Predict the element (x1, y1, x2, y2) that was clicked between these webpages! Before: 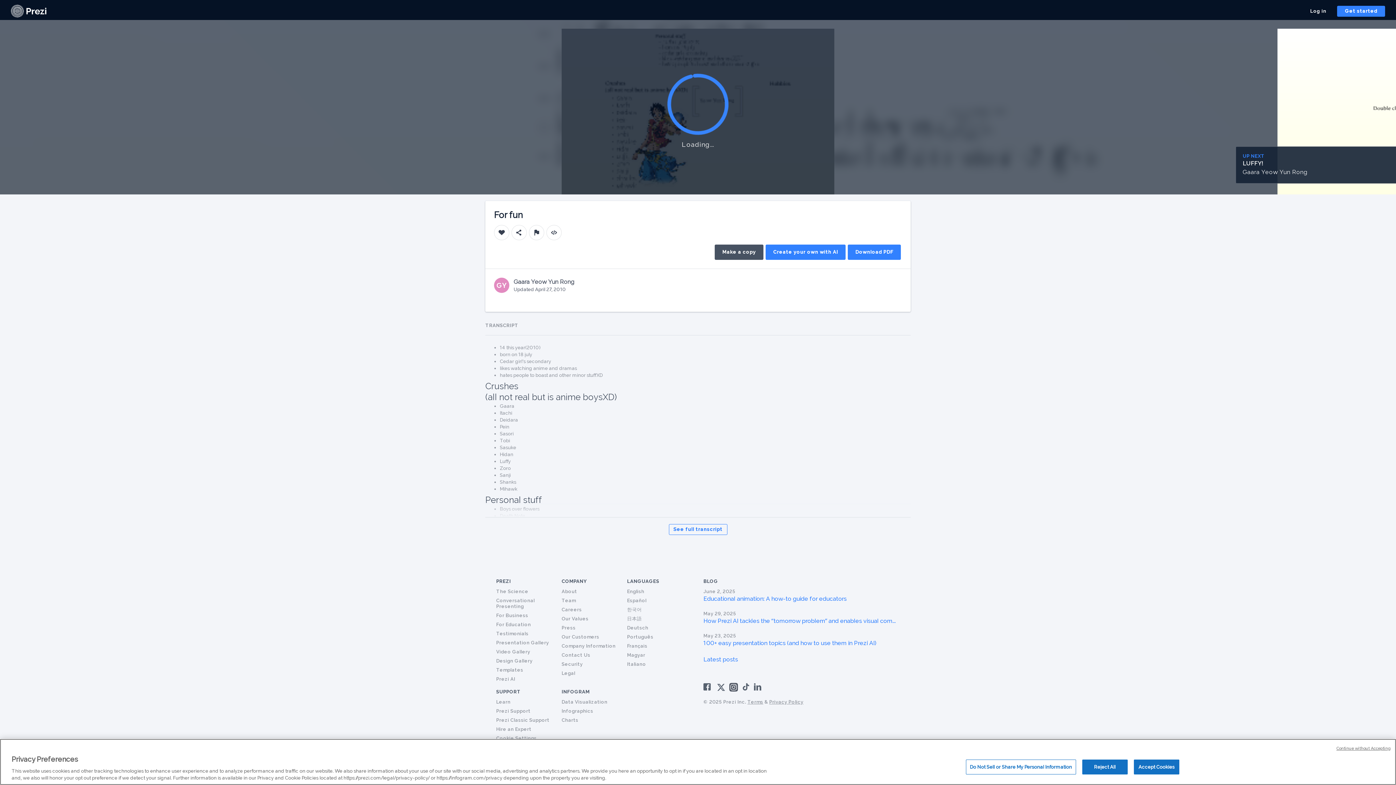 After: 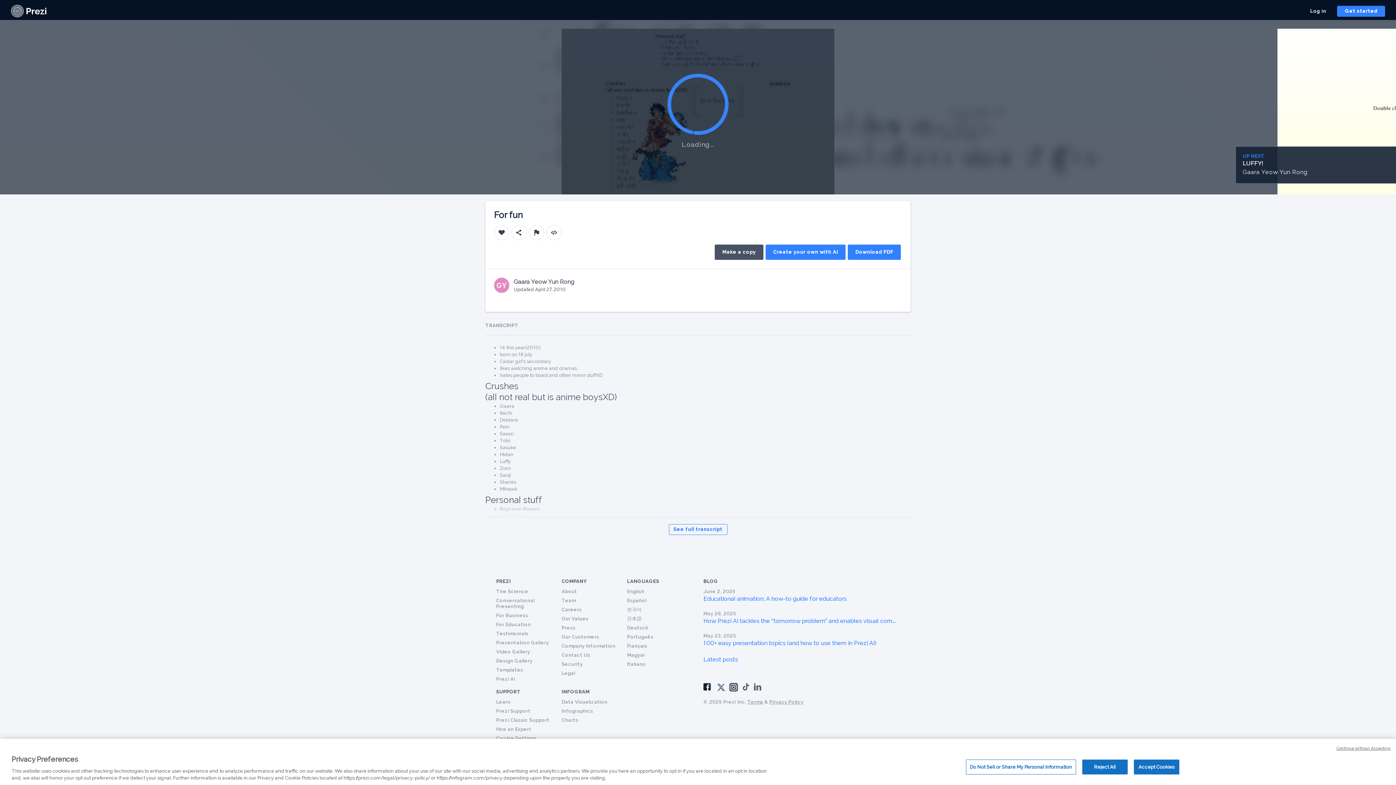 Action: bbox: (703, 683, 713, 690)